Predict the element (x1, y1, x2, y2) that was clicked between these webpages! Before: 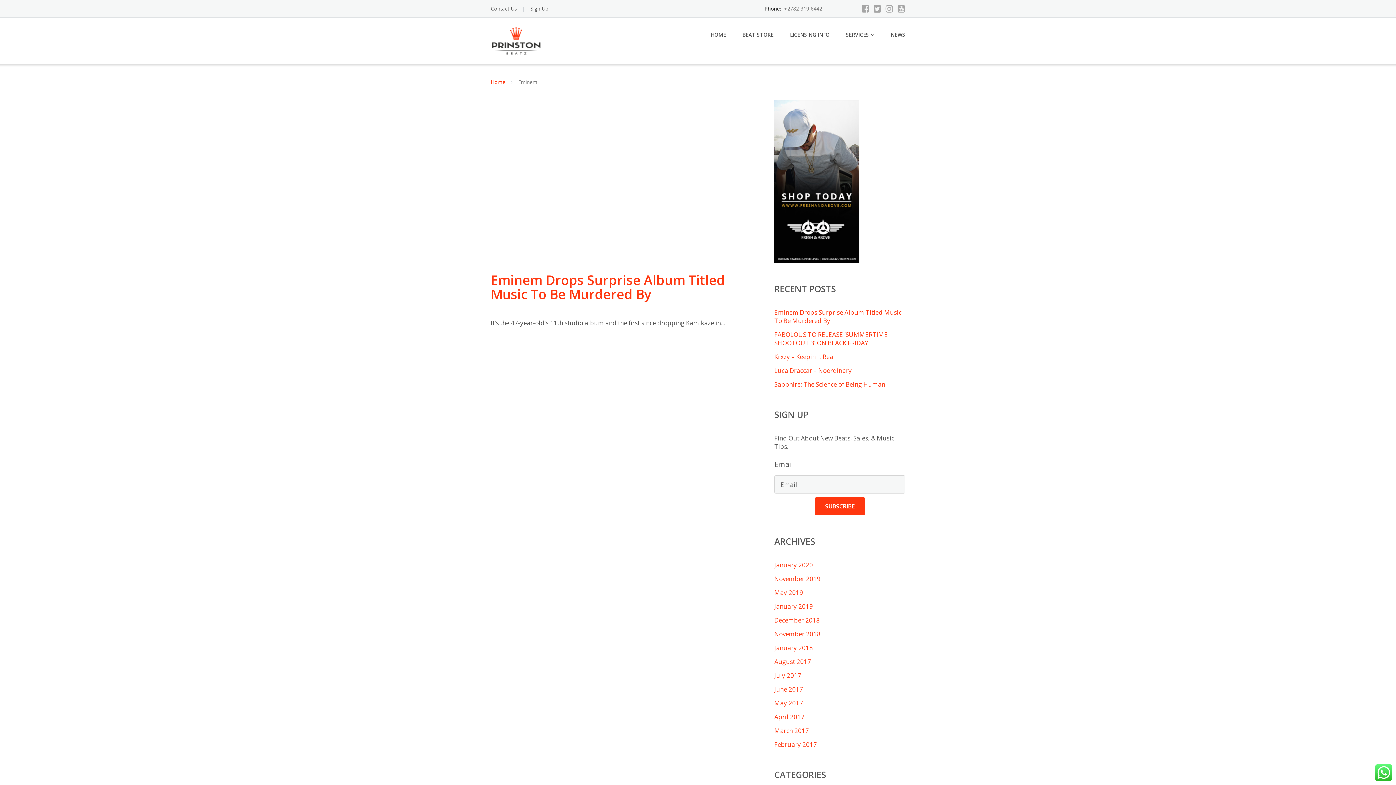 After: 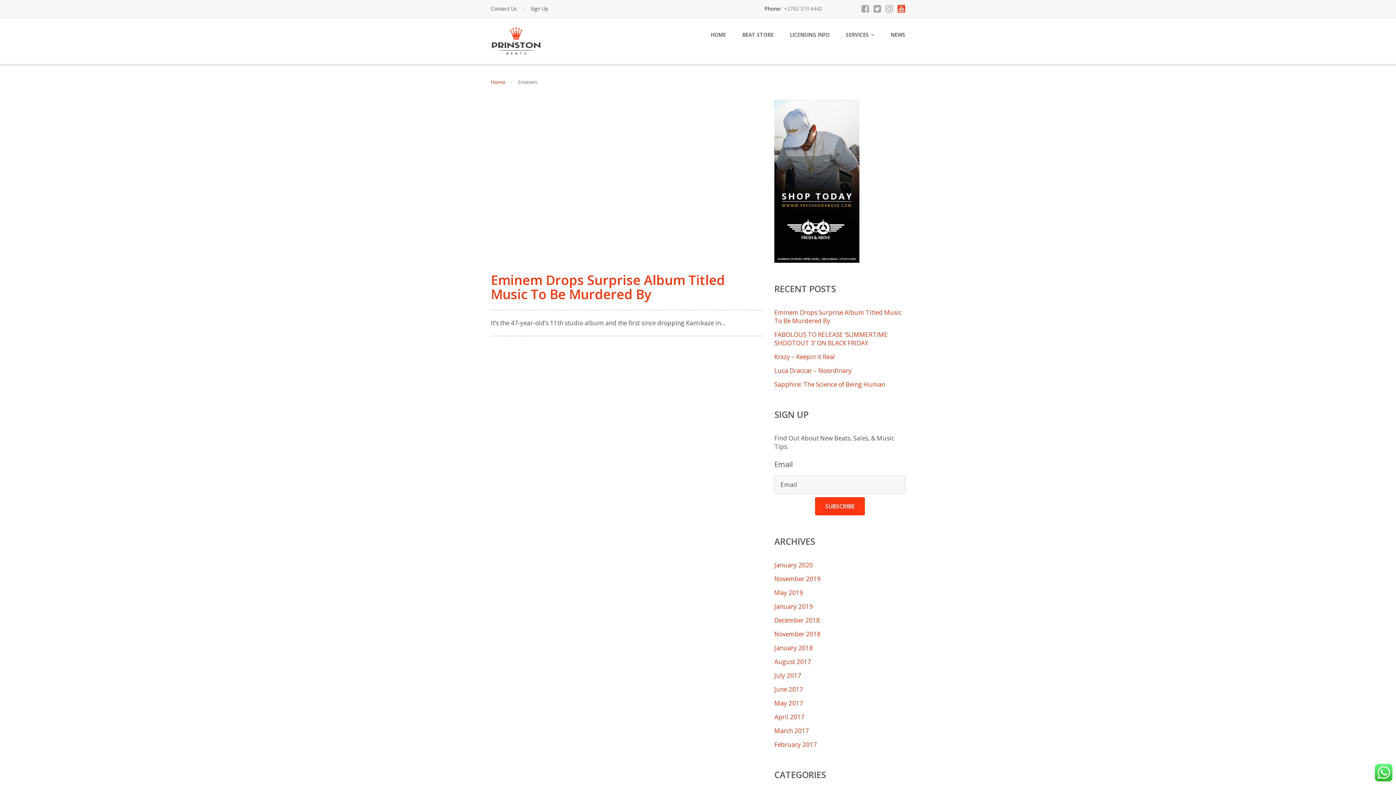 Action: bbox: (897, 4, 905, 13)